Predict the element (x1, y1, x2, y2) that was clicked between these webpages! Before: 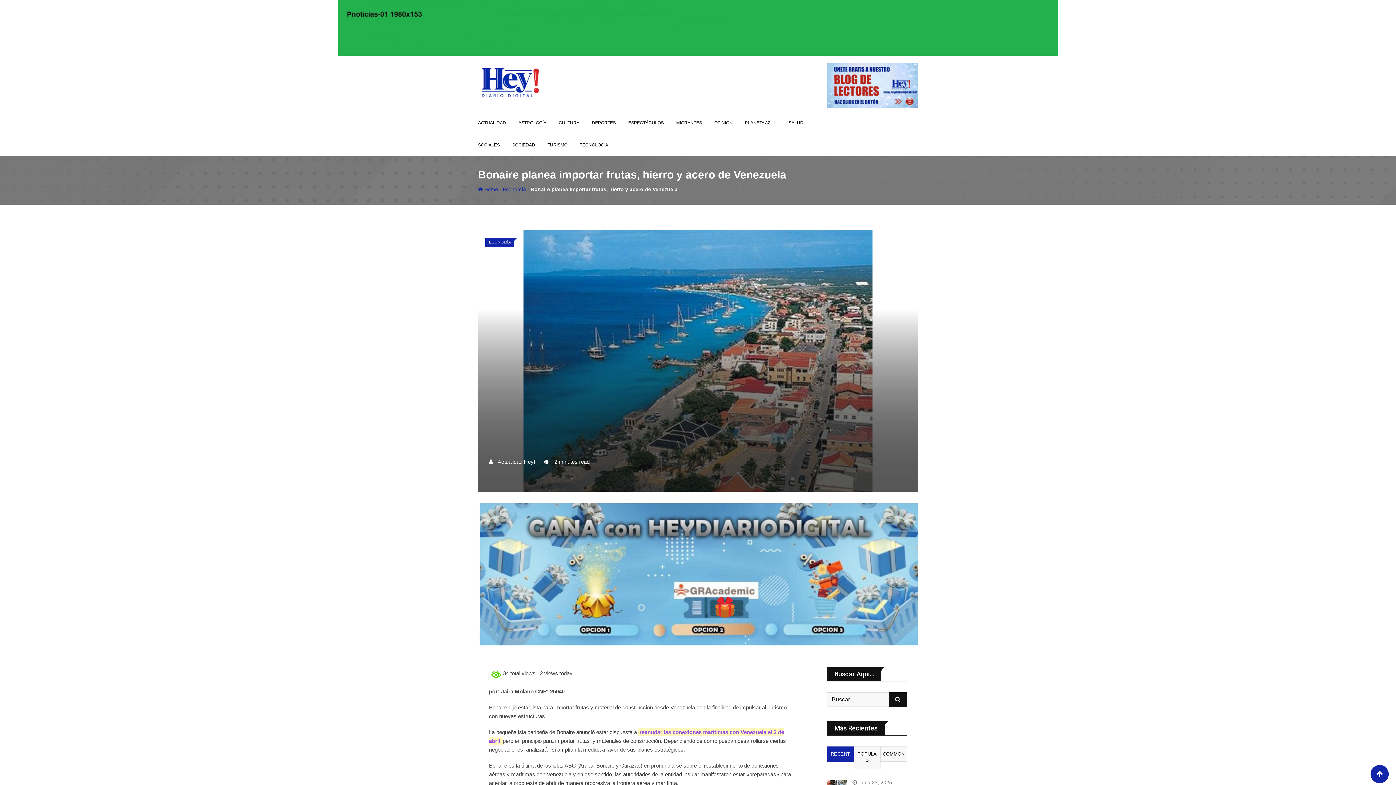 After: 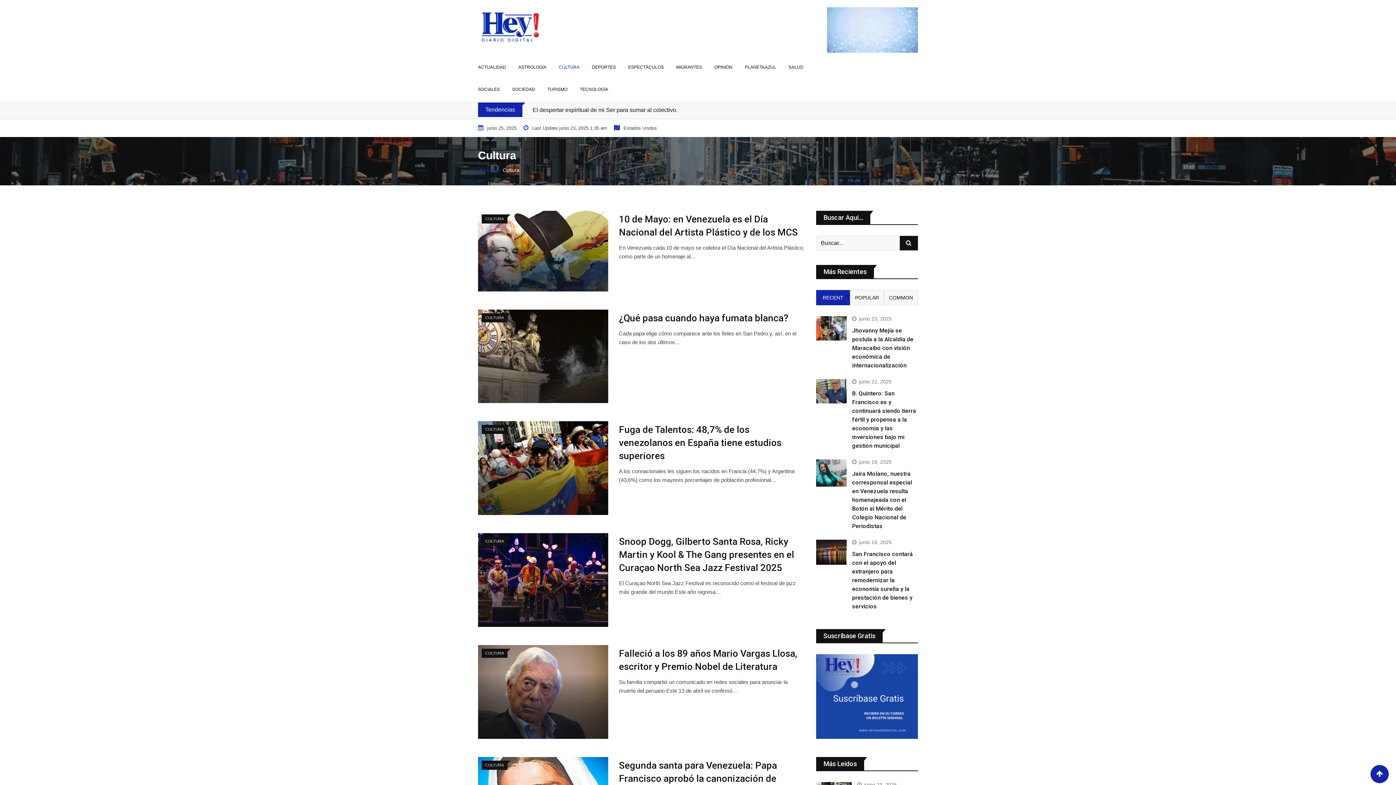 Action: label: CULTURA bbox: (558, 112, 590, 134)